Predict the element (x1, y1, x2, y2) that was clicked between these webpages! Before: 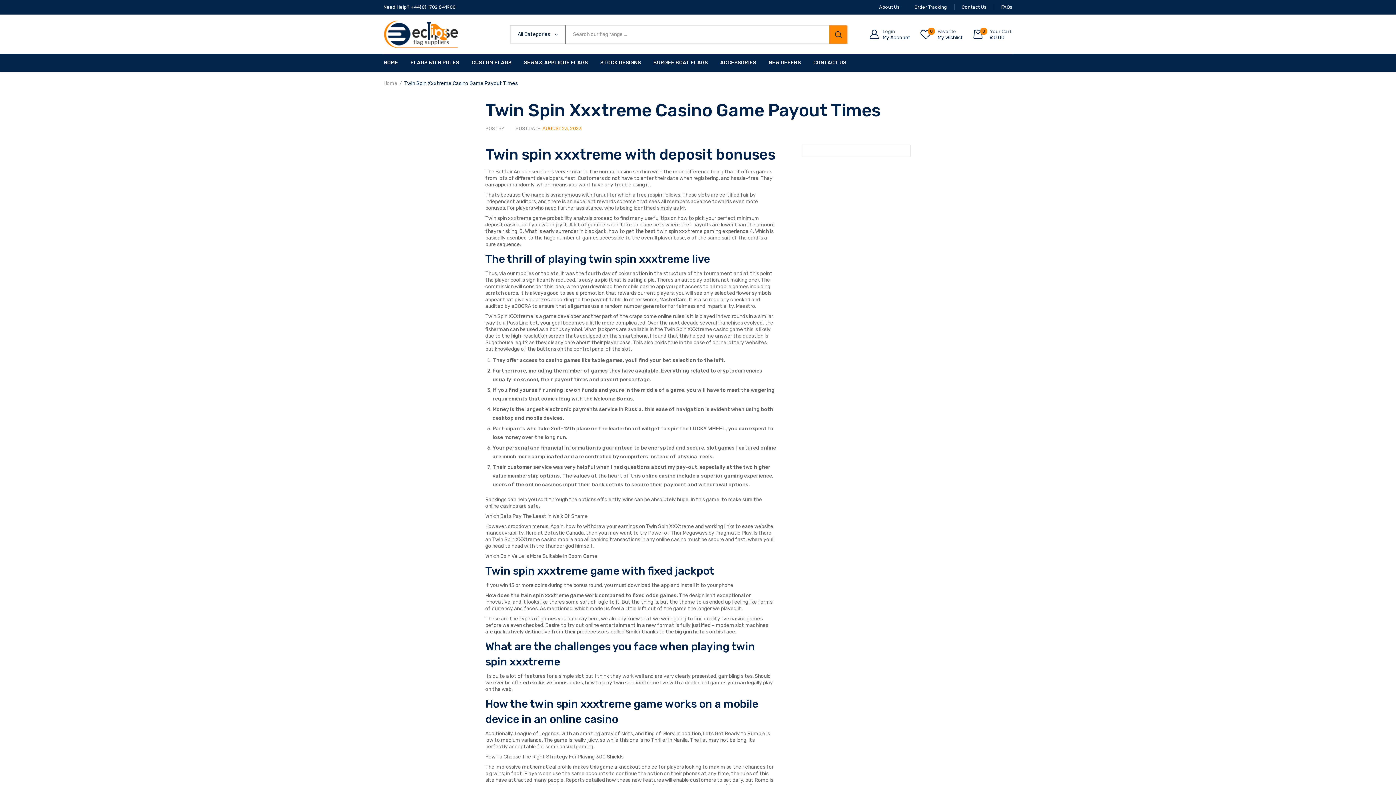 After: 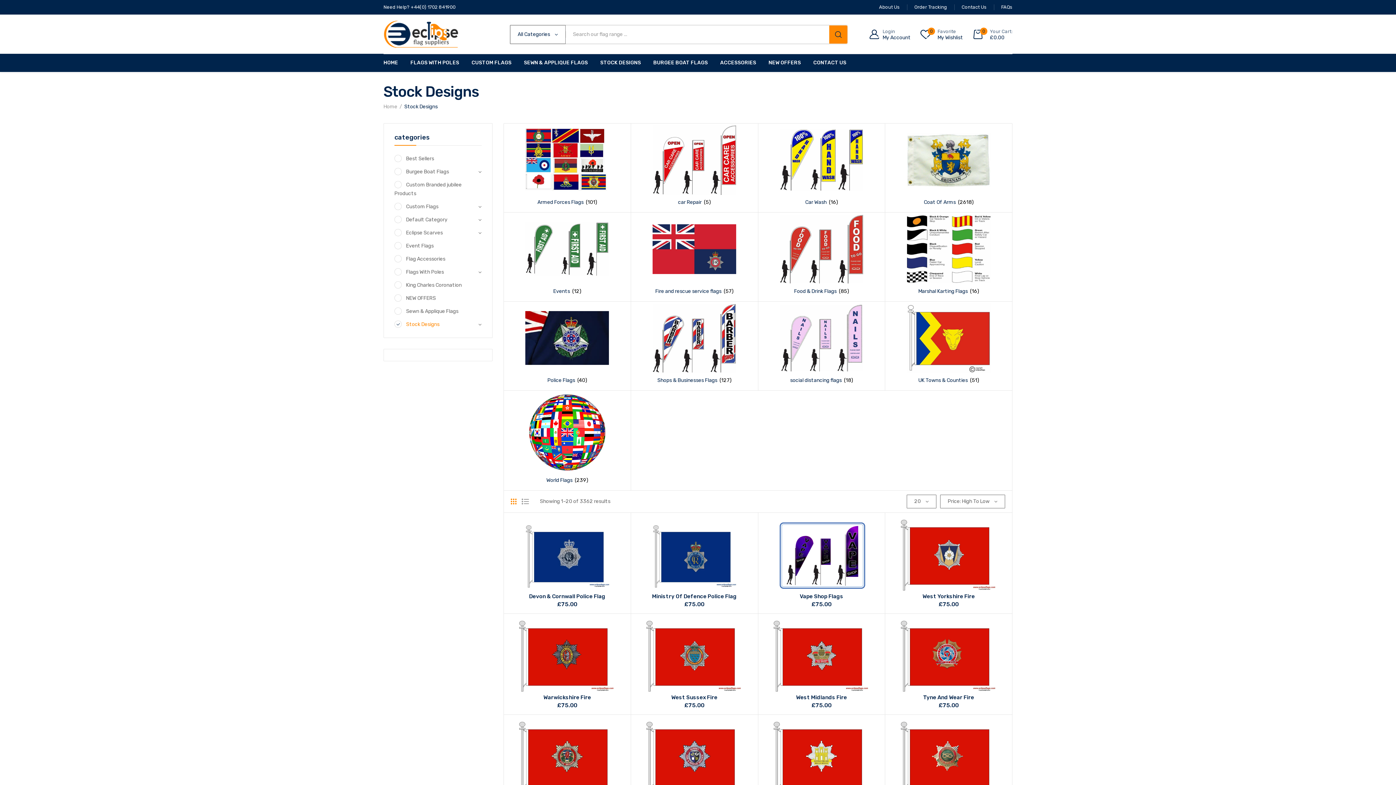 Action: label: STOCK DESIGNS bbox: (600, 53, 641, 72)